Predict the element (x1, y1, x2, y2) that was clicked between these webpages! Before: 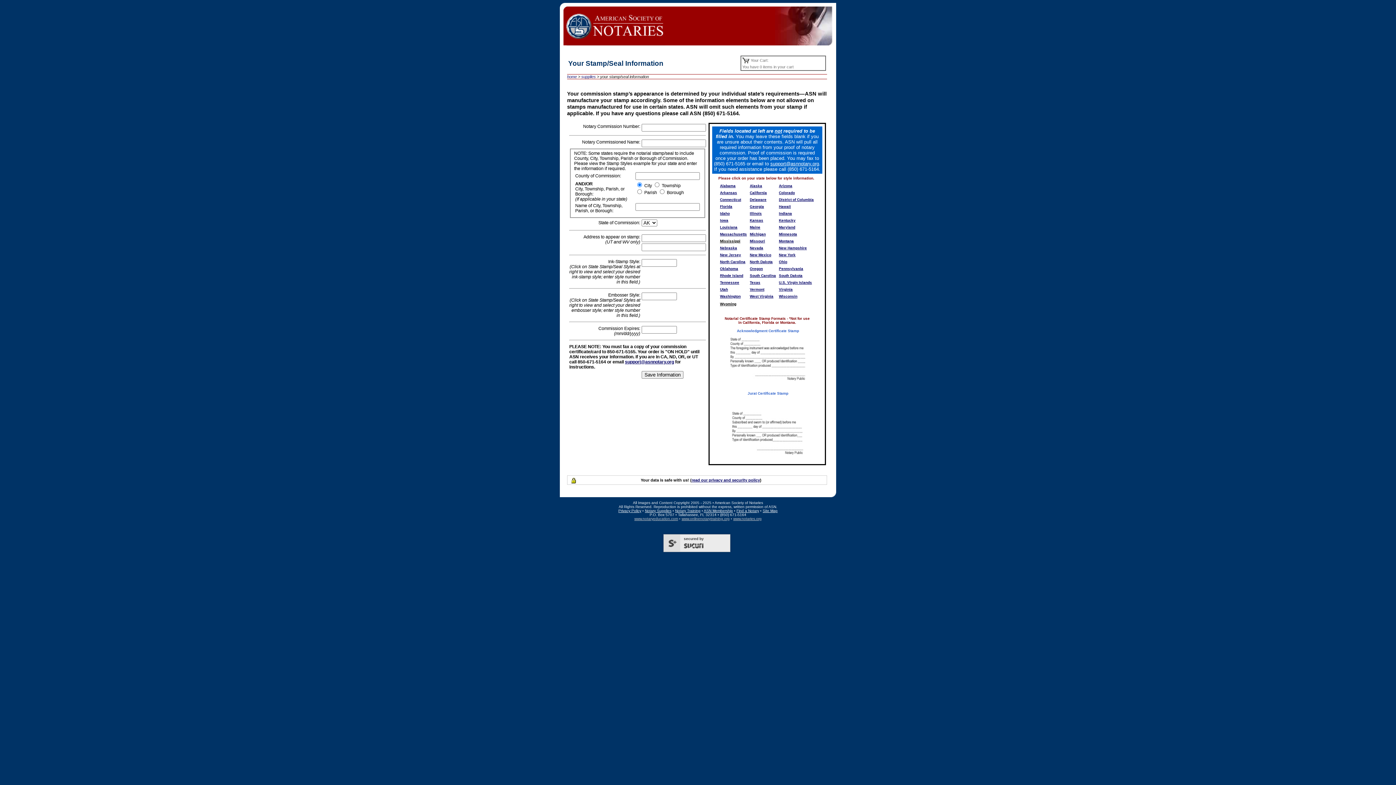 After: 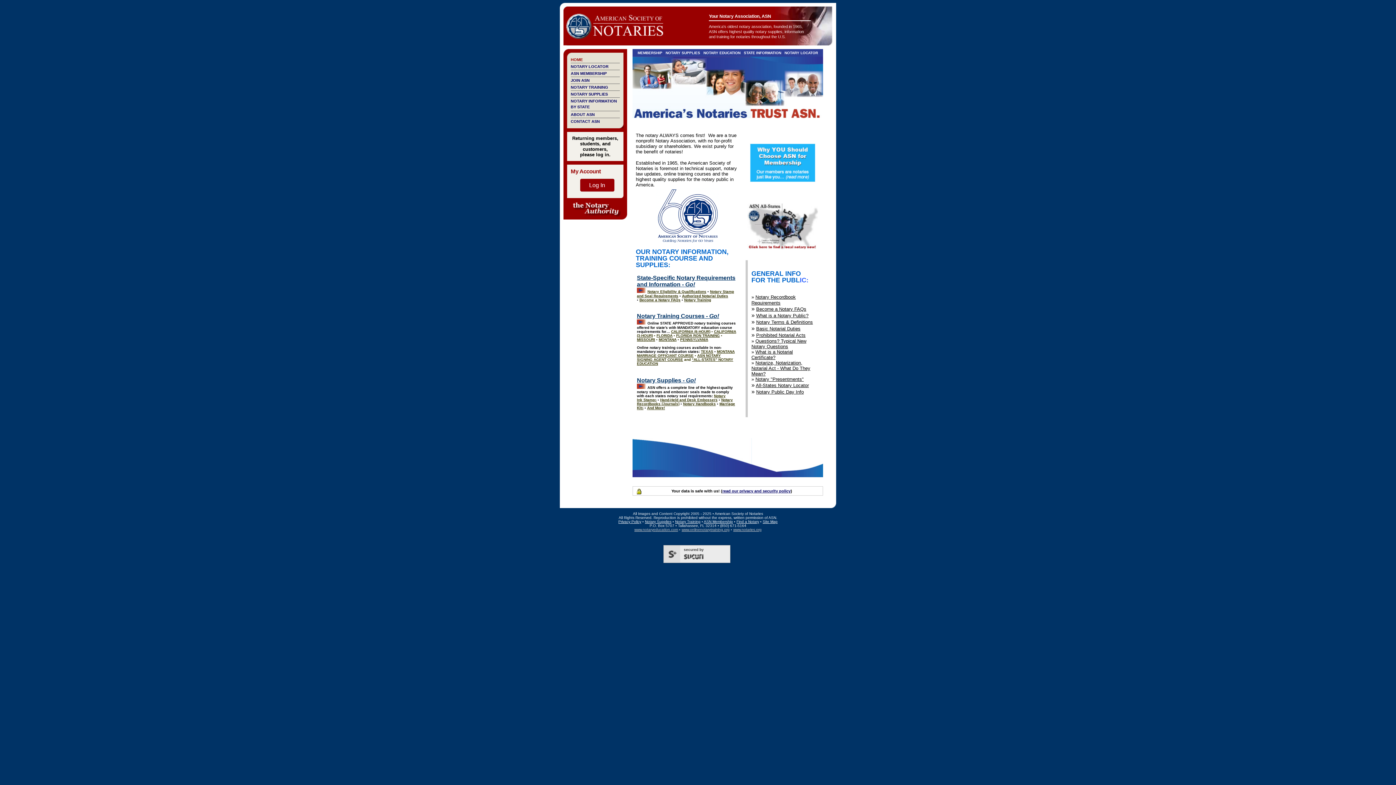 Action: bbox: (567, 74, 577, 78) label: home